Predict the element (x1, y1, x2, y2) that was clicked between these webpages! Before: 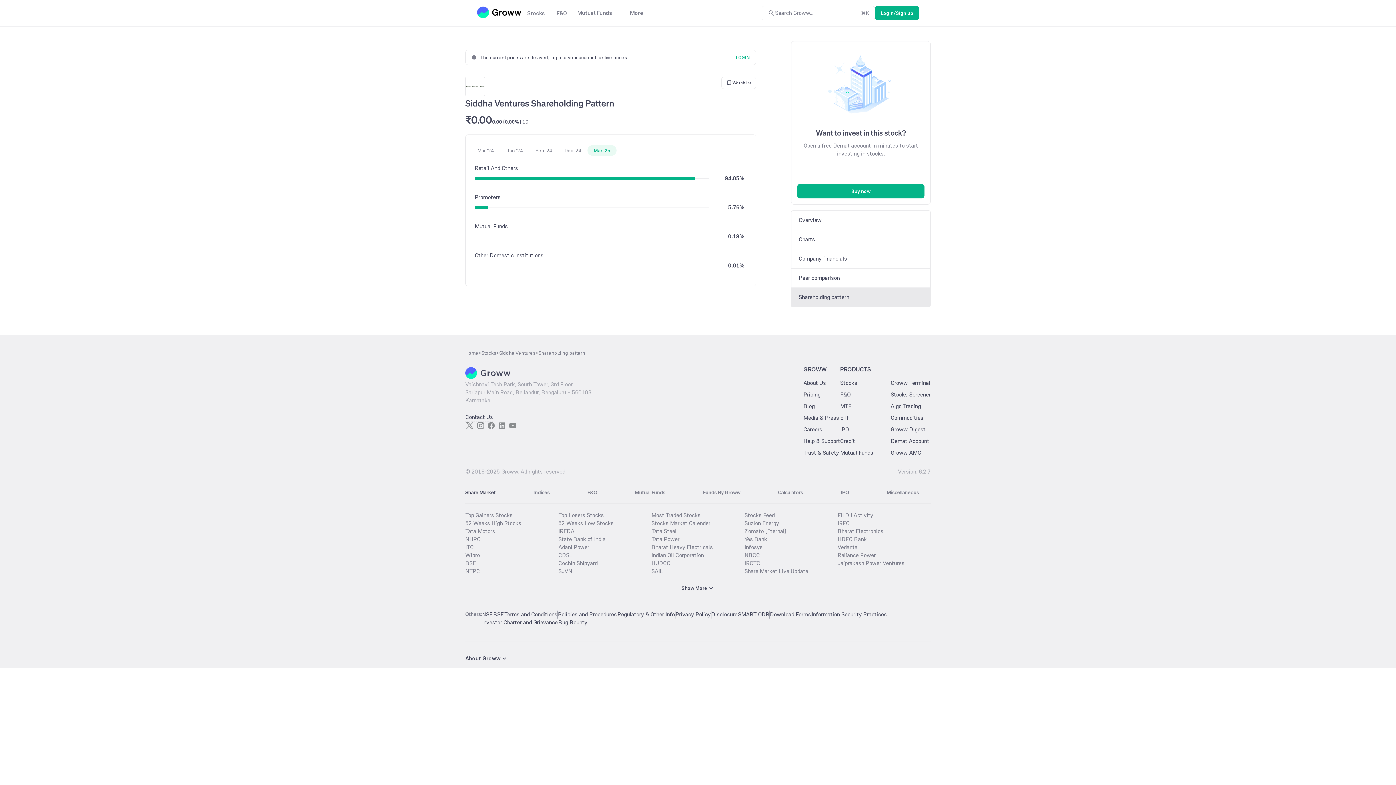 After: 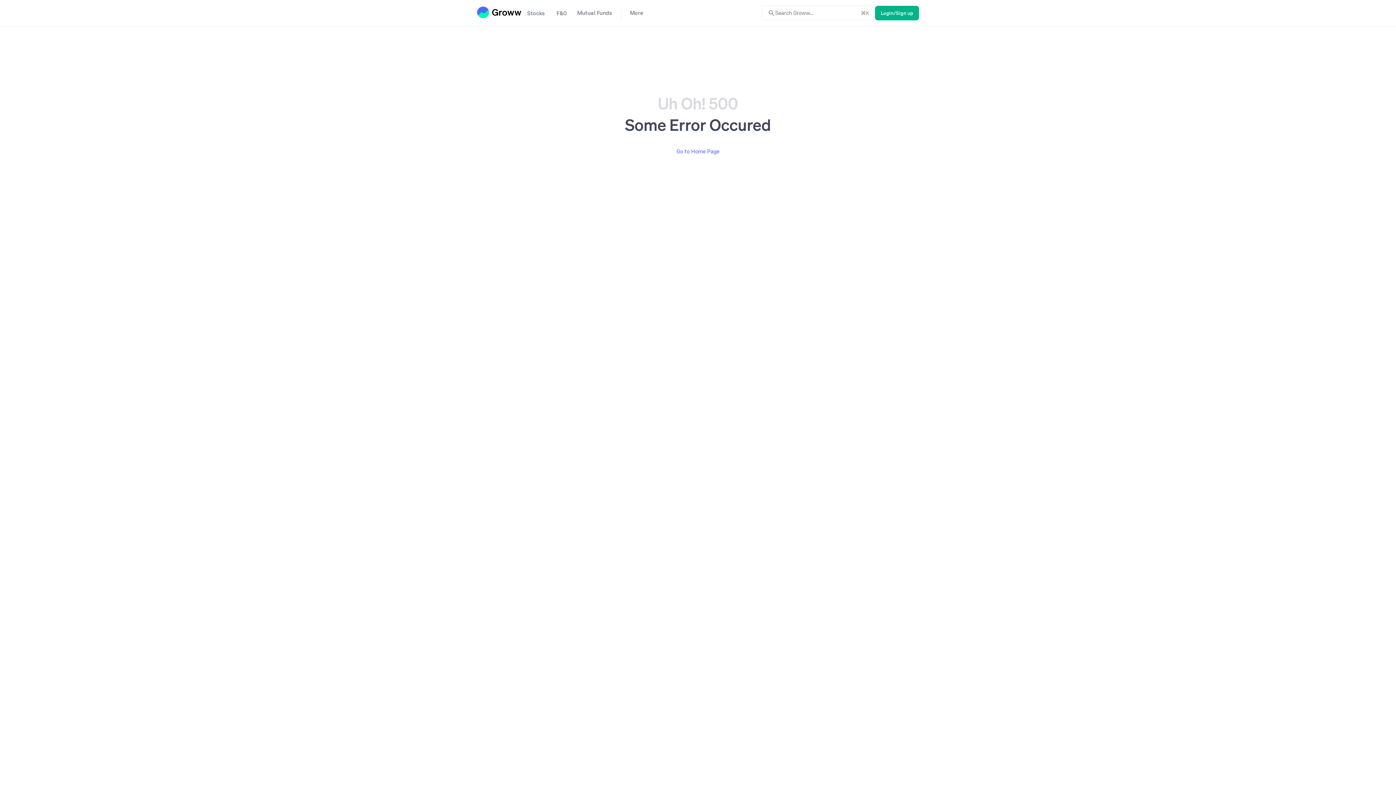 Action: bbox: (651, 559, 744, 567) label: HUDCO